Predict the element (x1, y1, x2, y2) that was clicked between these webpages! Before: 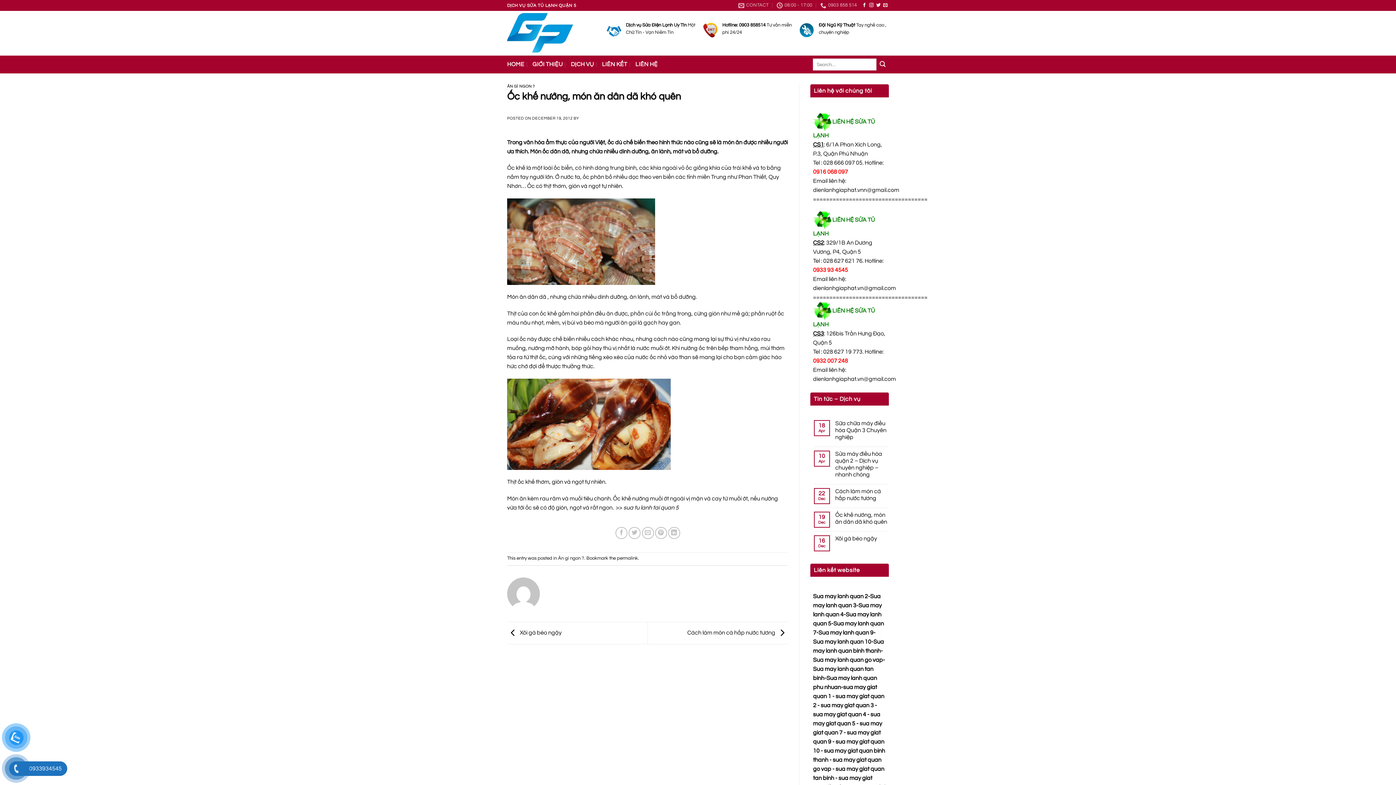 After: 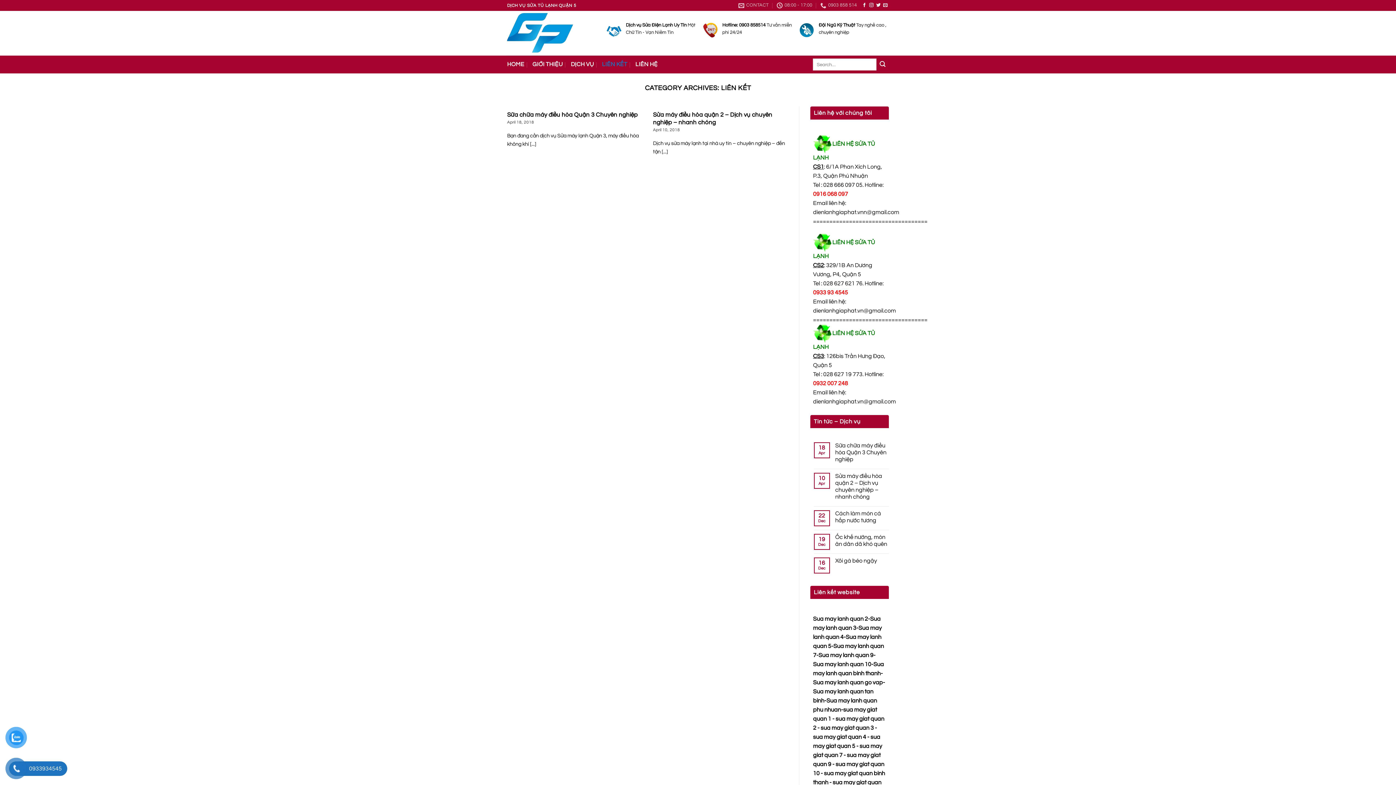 Action: label: LIÊN KẾT bbox: (602, 55, 627, 73)